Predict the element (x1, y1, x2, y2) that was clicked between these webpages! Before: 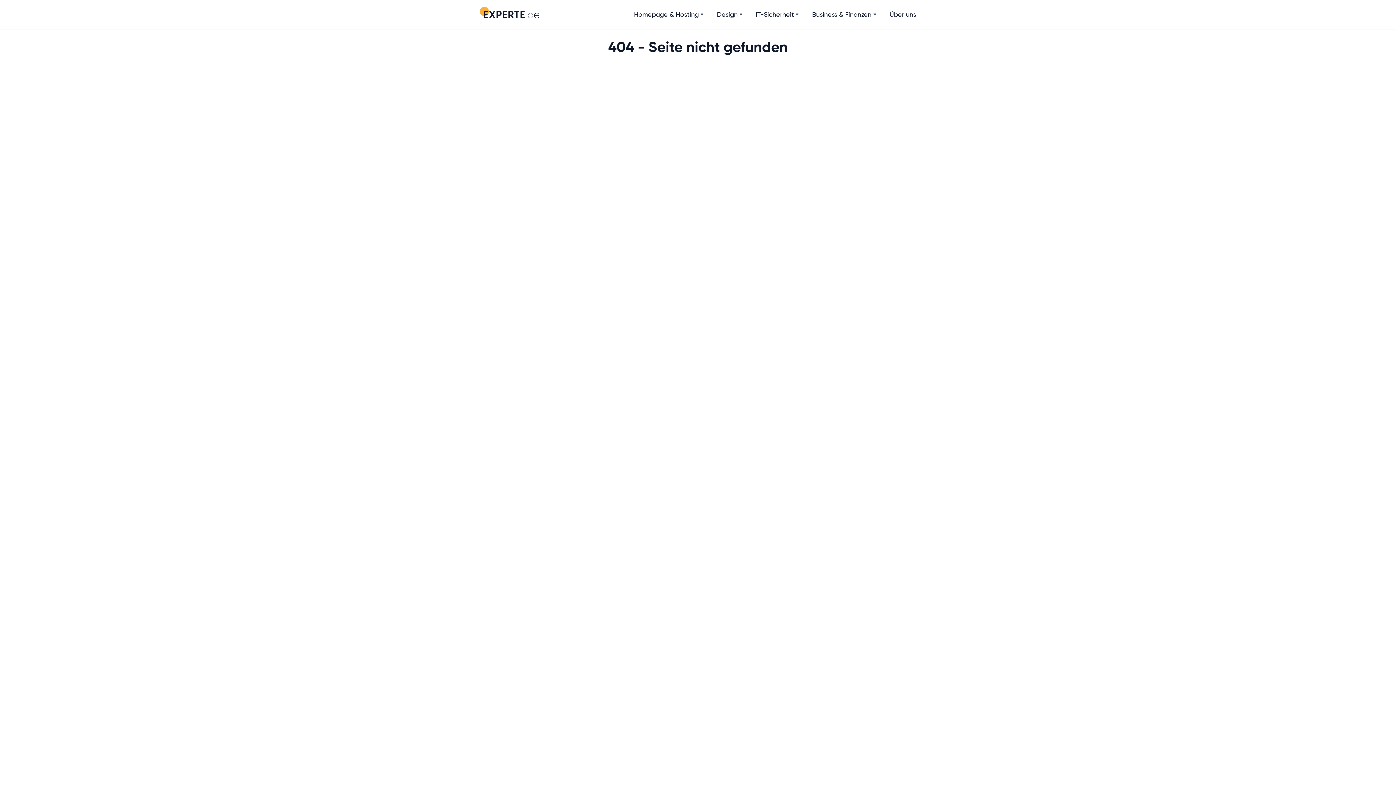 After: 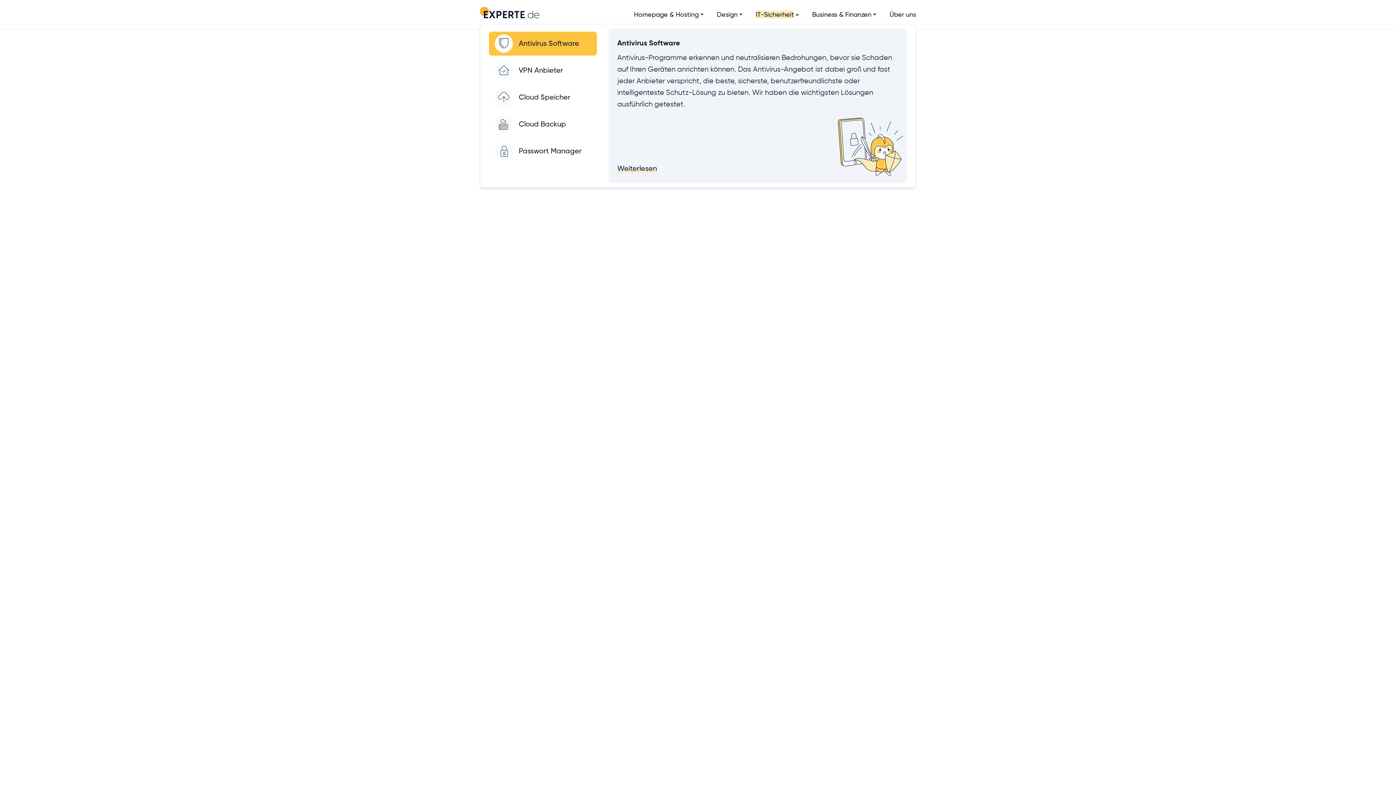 Action: label: IT-Sicherheit bbox: (756, 9, 794, 19)